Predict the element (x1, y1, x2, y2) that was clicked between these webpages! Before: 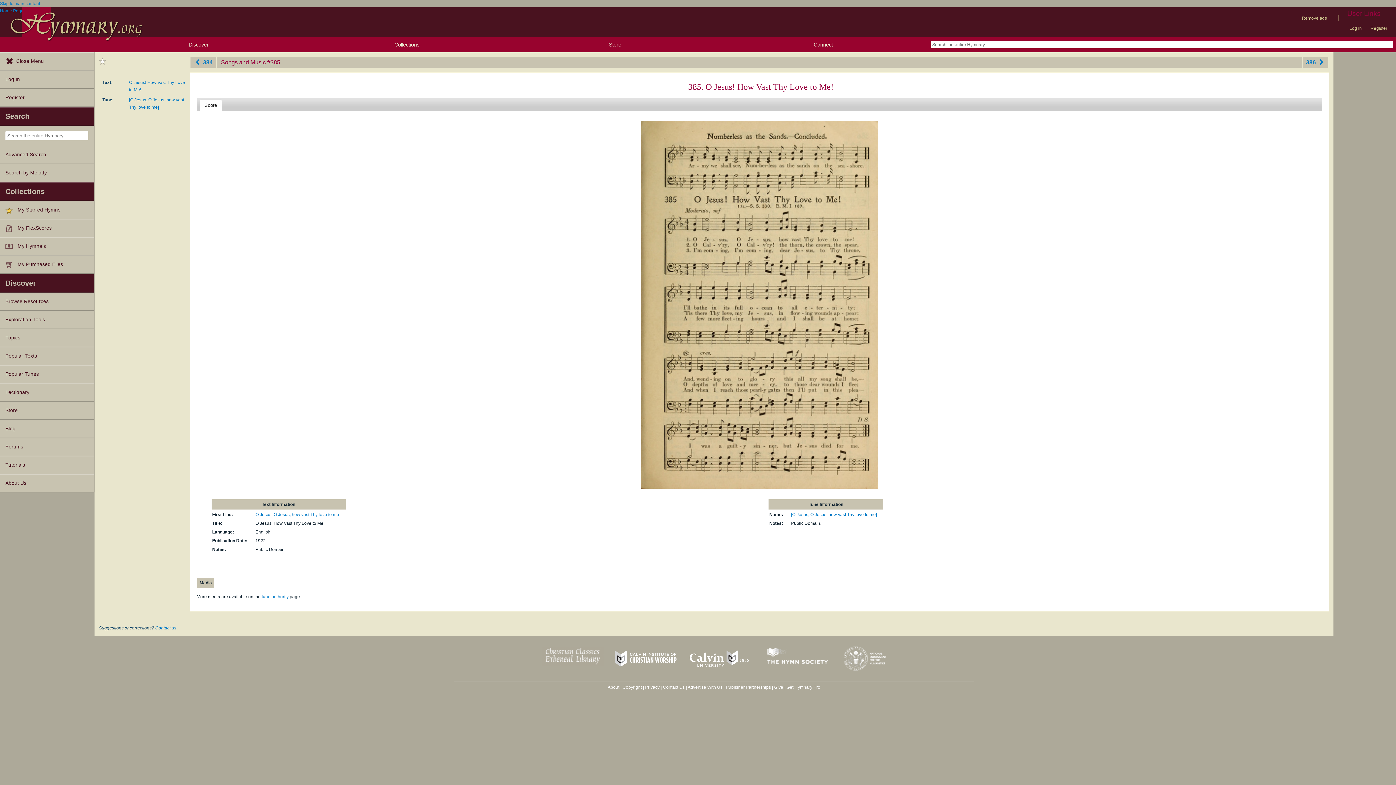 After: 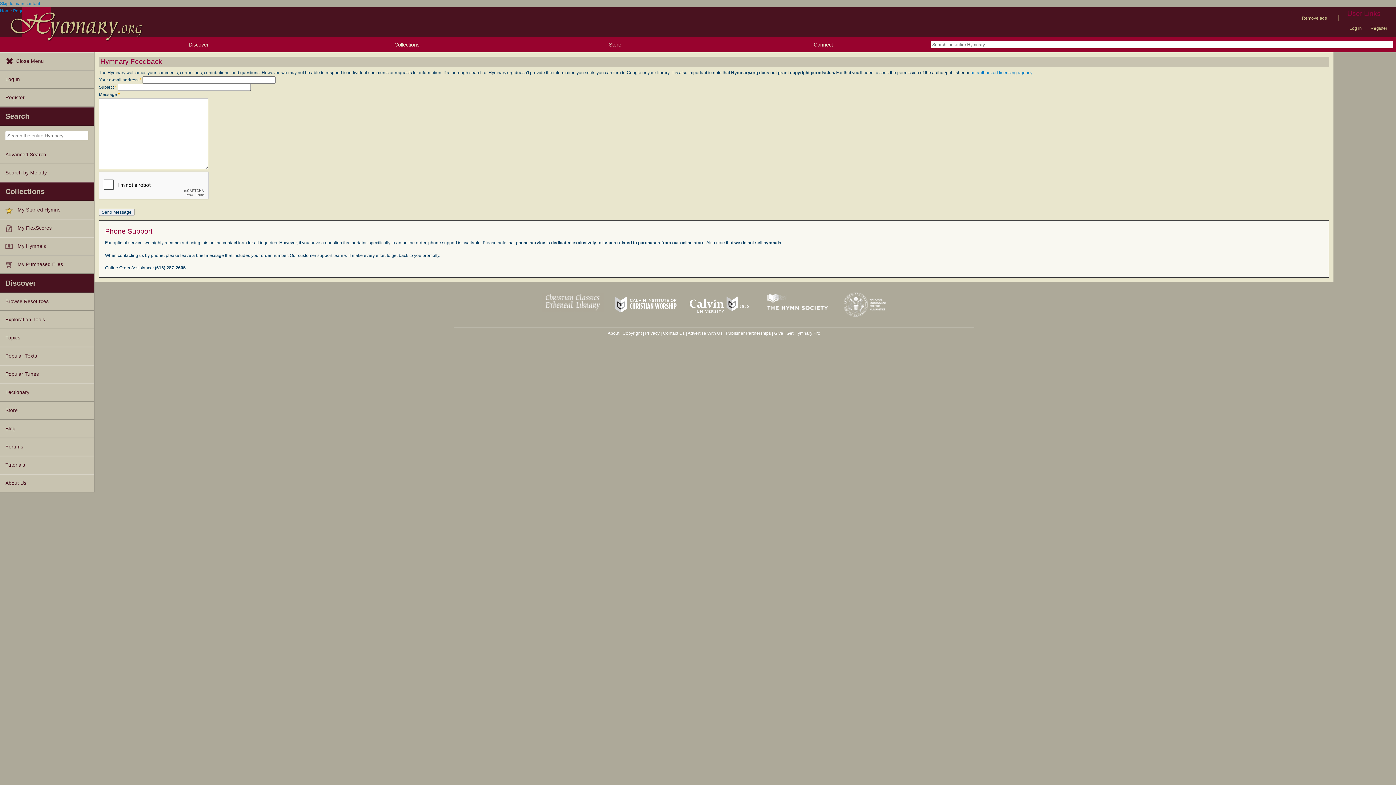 Action: label: Contact Us bbox: (663, 685, 684, 690)